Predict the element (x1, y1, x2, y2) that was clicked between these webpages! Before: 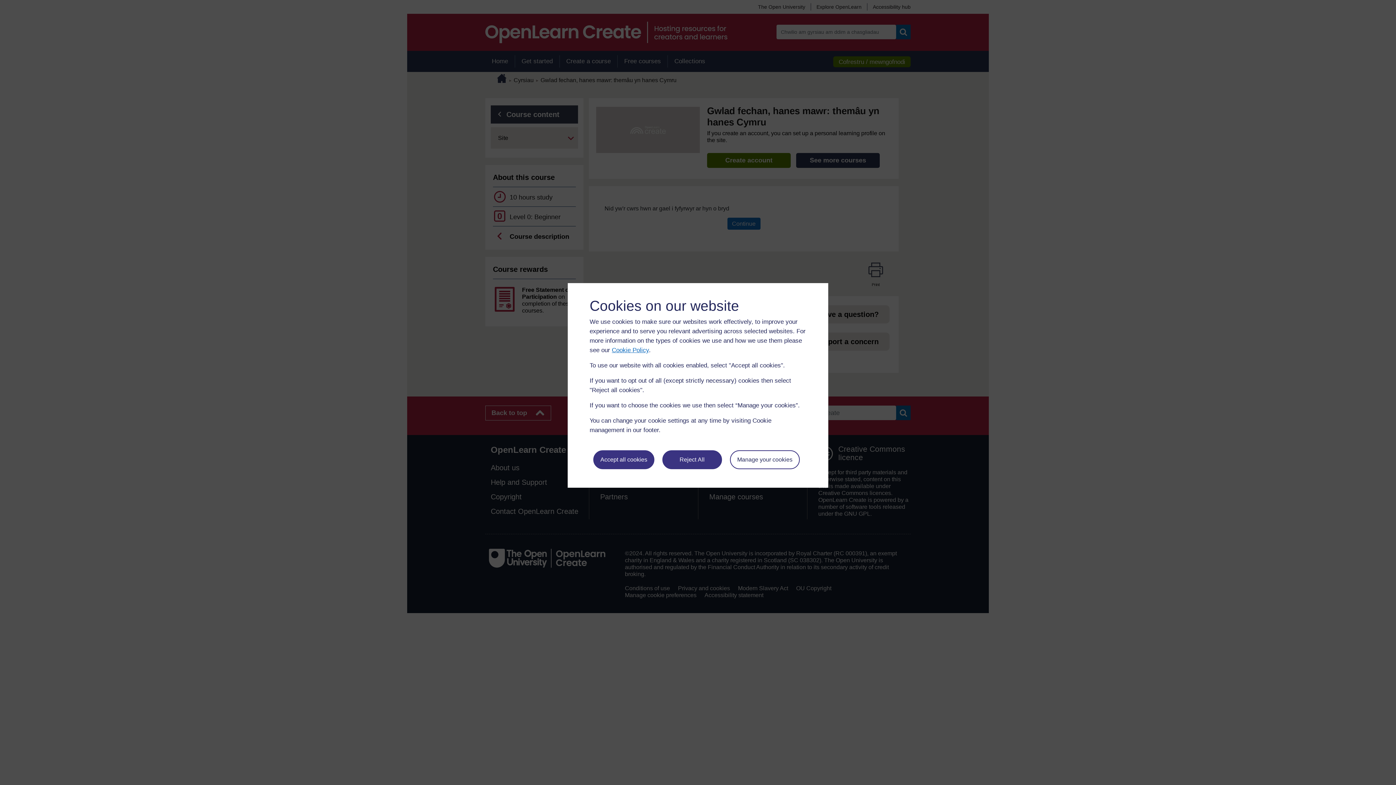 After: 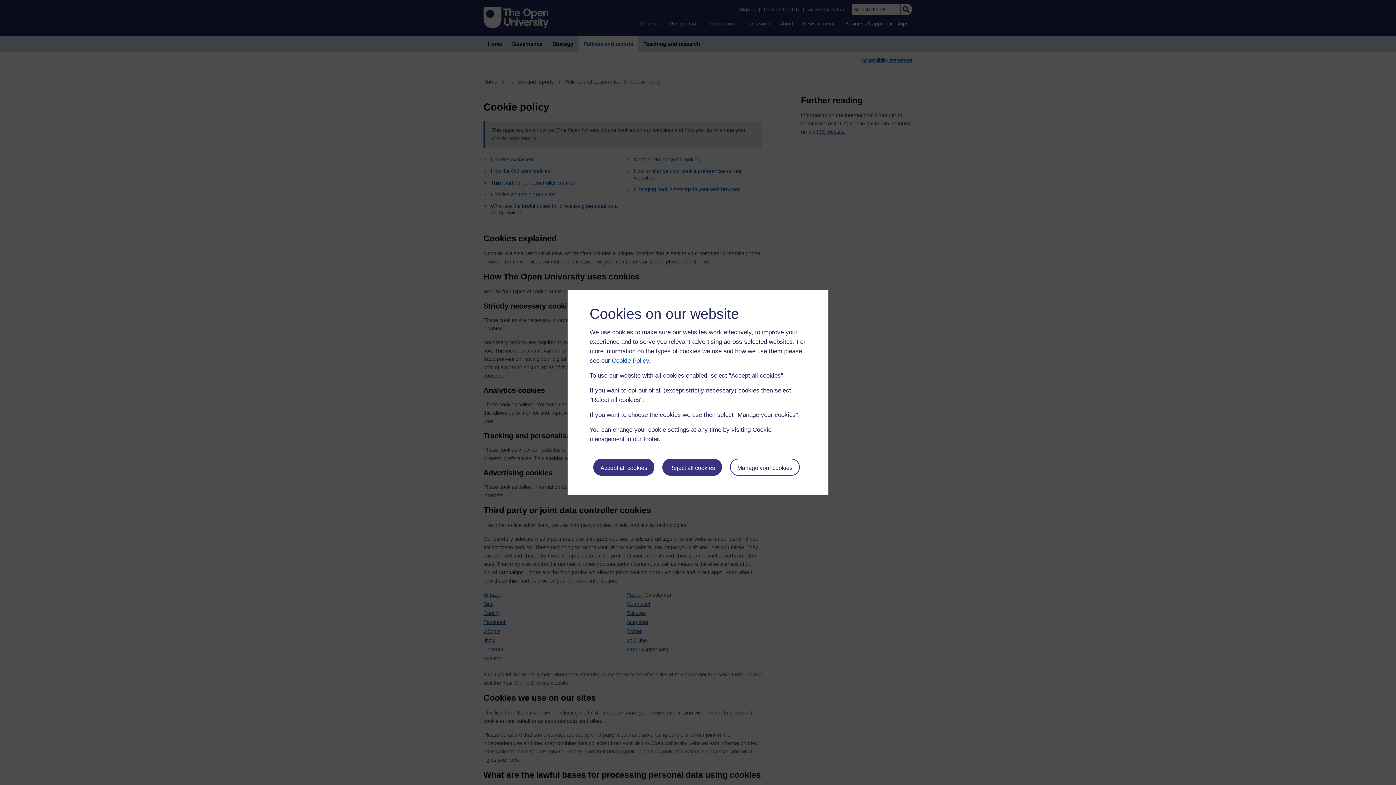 Action: label: Cookie Policy bbox: (612, 346, 649, 353)